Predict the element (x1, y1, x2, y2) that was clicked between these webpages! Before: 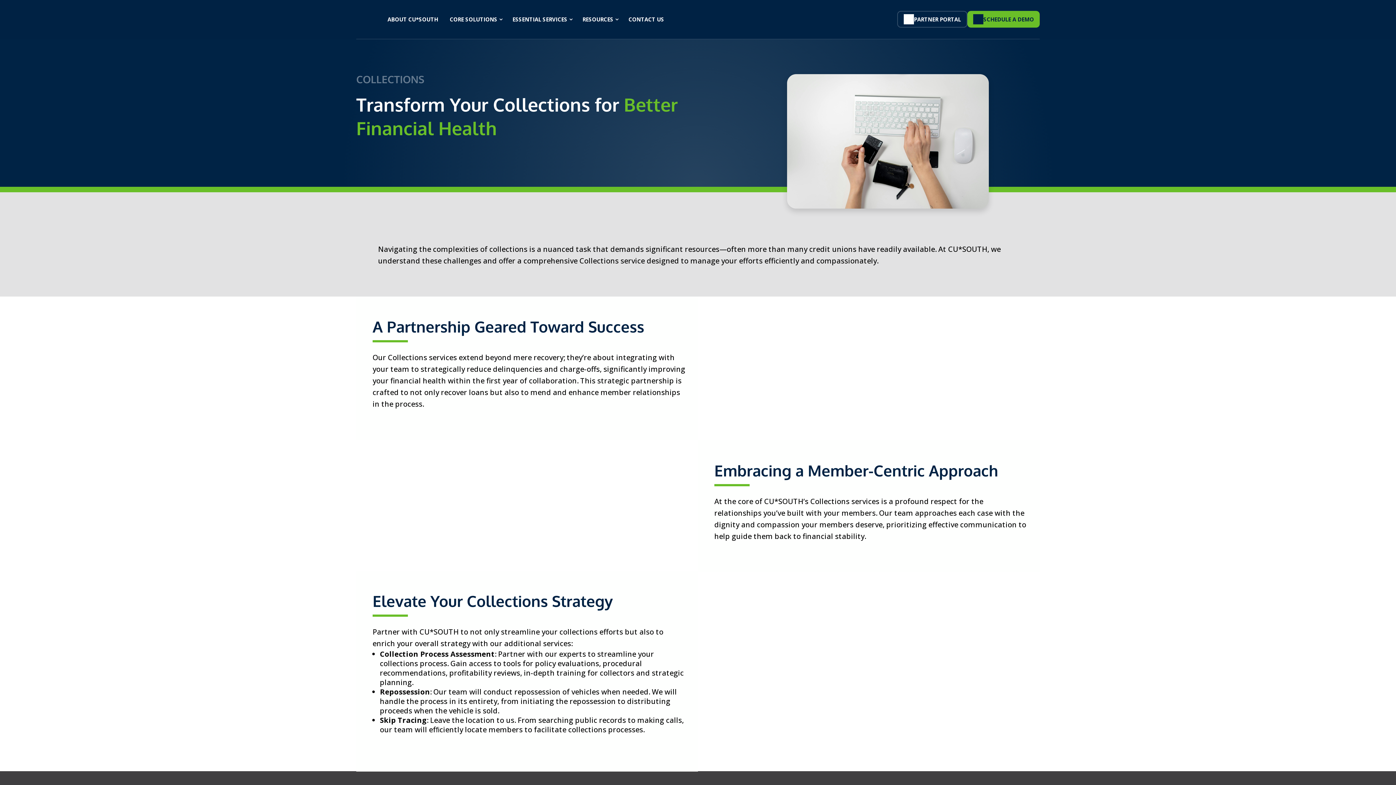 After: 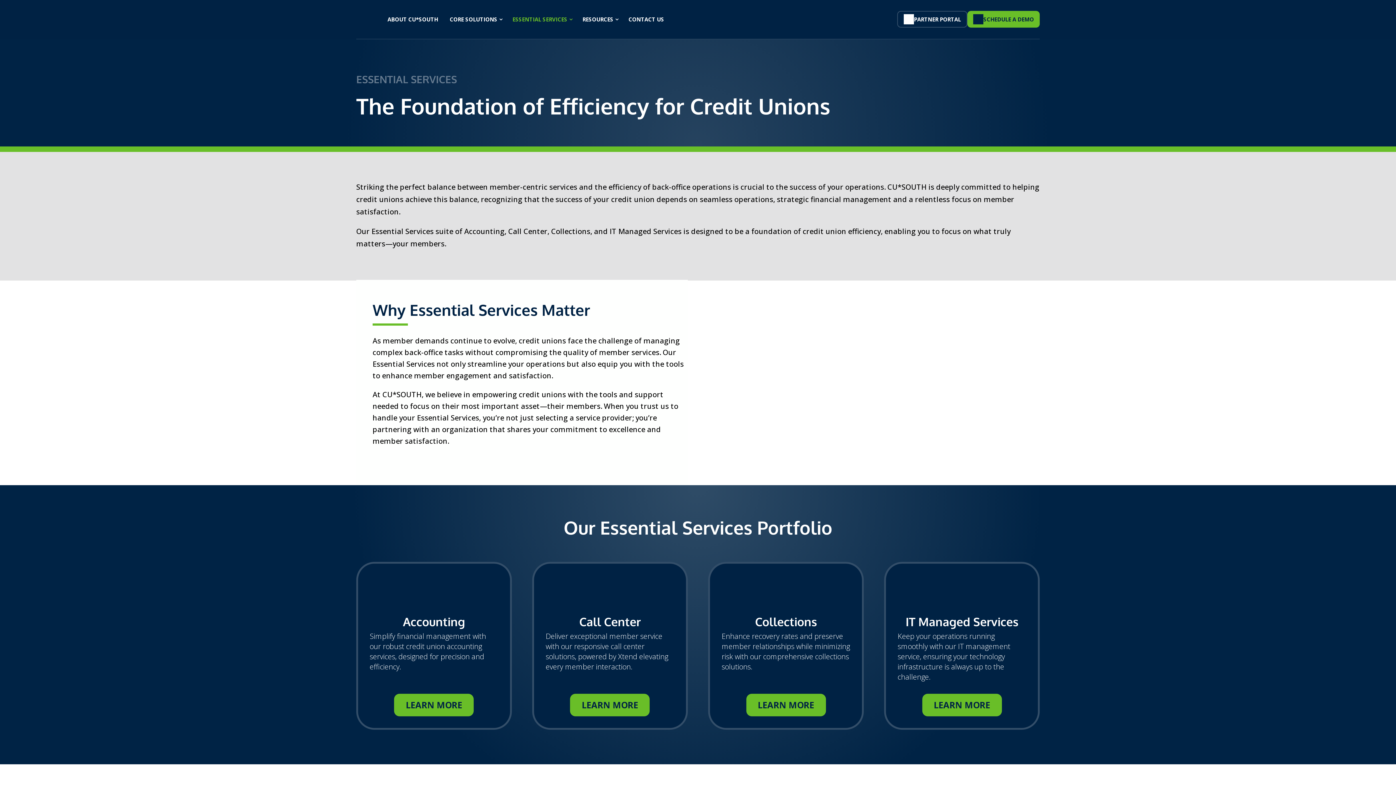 Action: label: ESSENTIAL SERVICES bbox: (506, 11, 576, 27)